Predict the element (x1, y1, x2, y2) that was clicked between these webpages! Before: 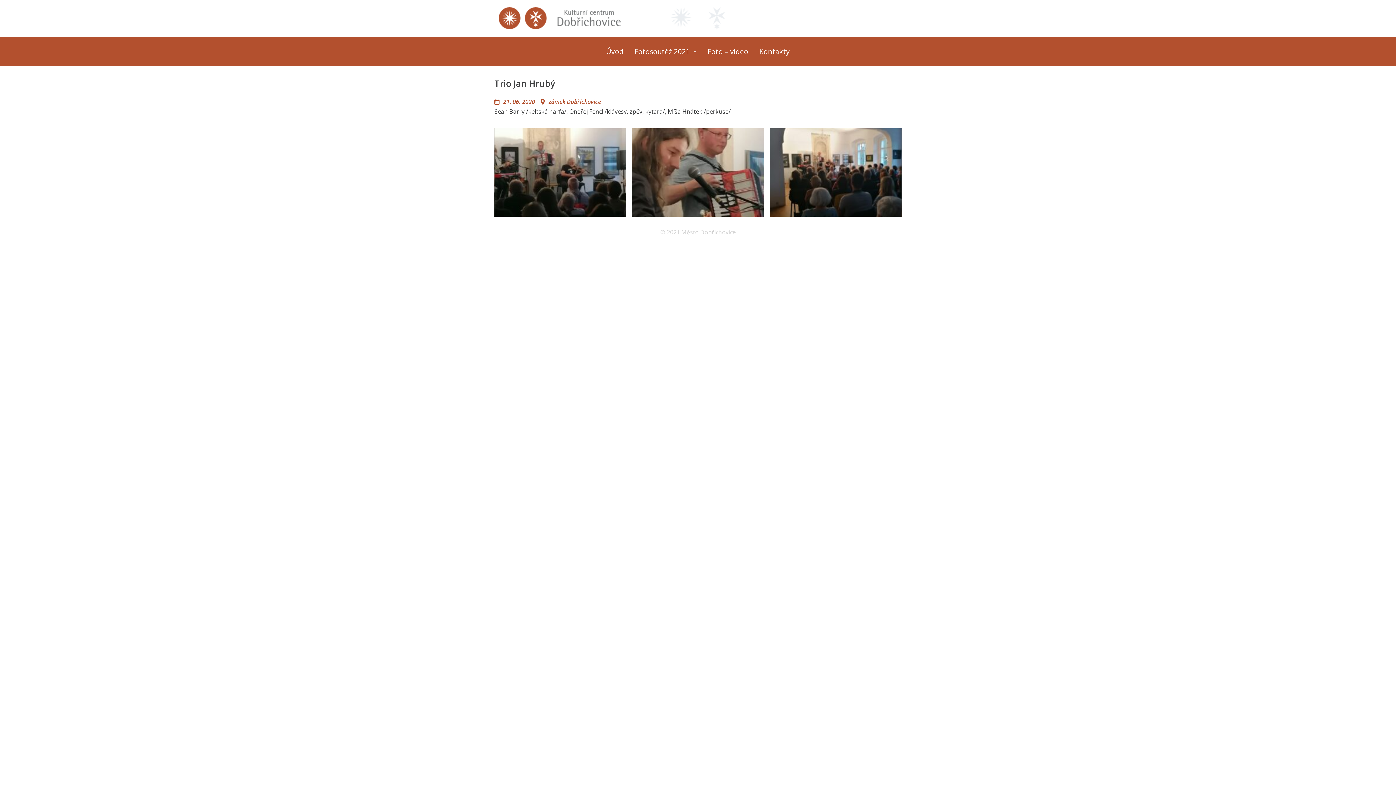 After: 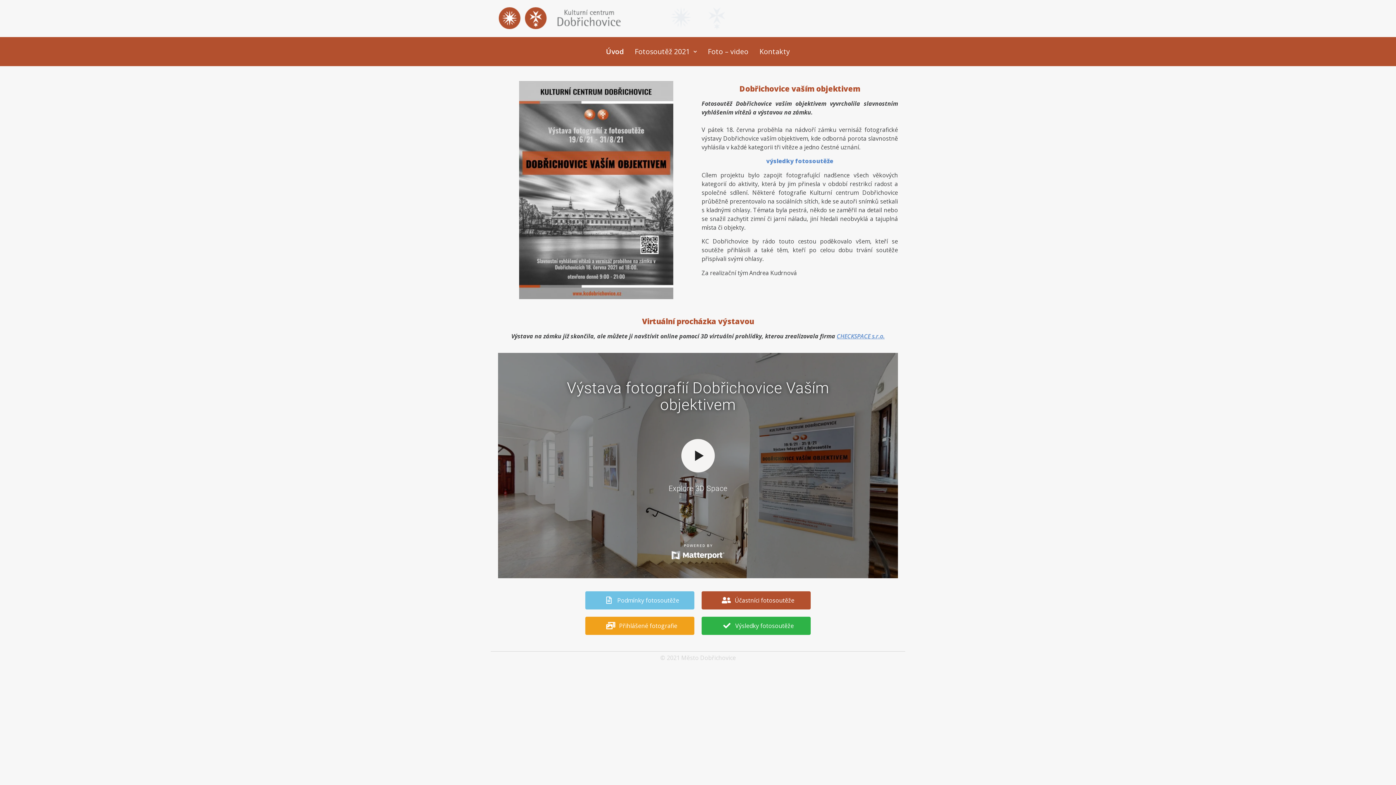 Action: bbox: (600, 44, 629, 58) label: Úvod